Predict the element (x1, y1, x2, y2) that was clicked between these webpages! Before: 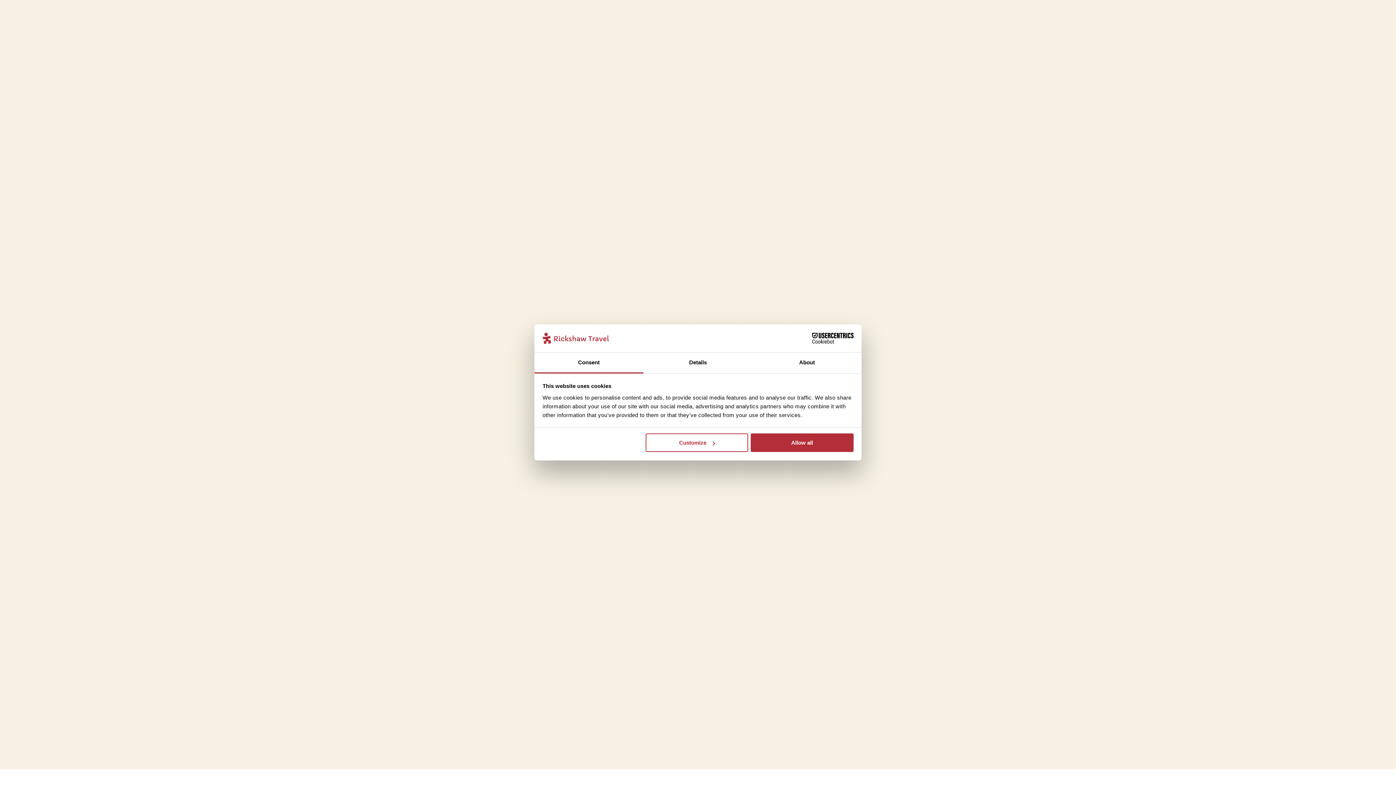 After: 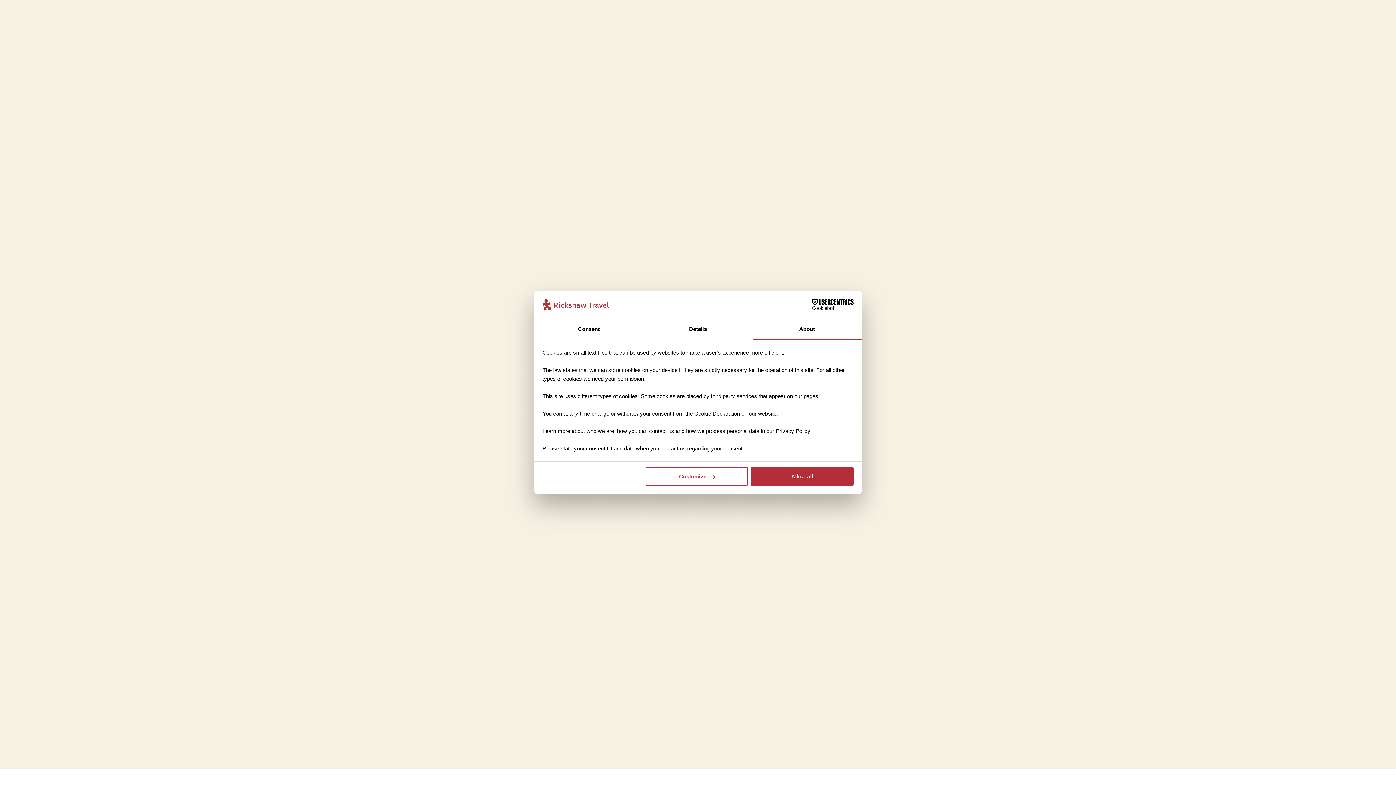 Action: bbox: (752, 352, 861, 373) label: About